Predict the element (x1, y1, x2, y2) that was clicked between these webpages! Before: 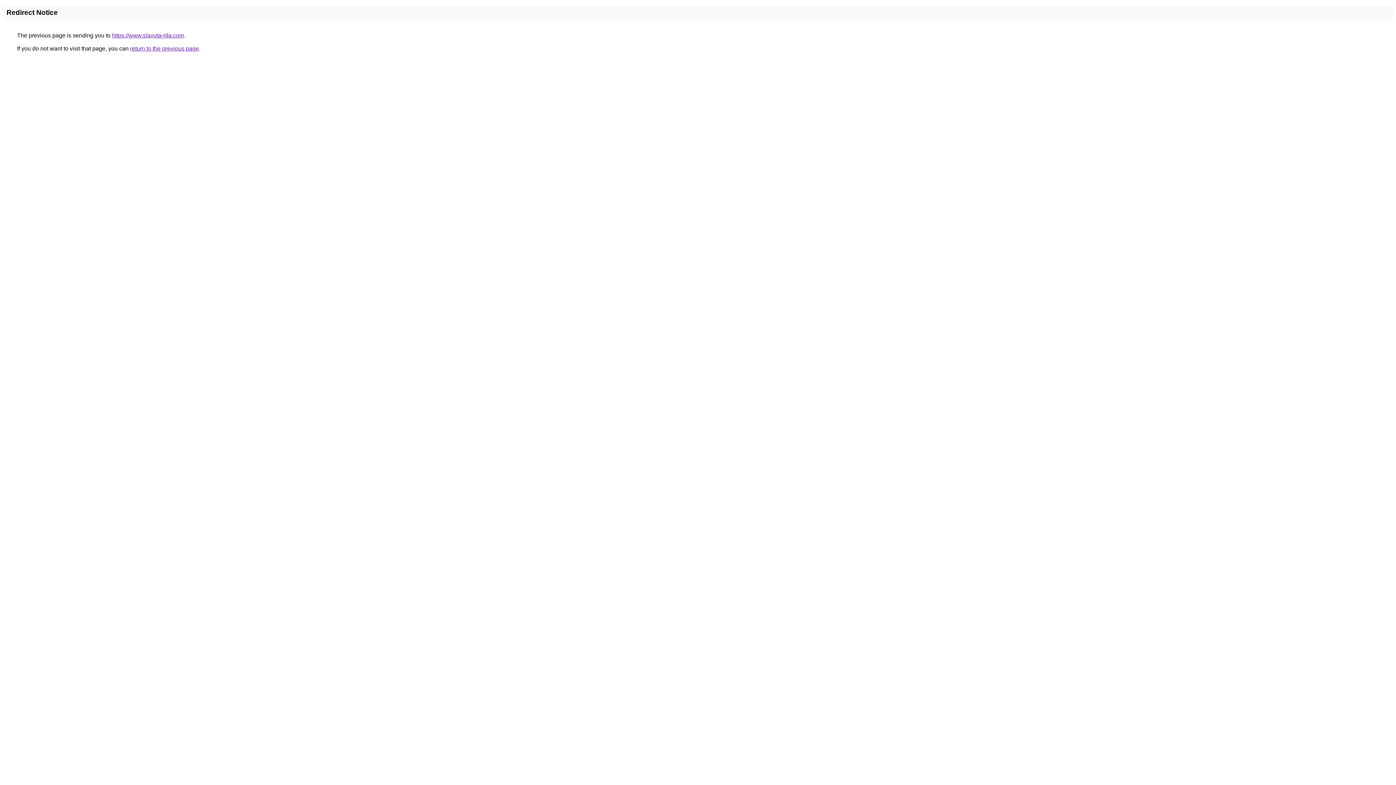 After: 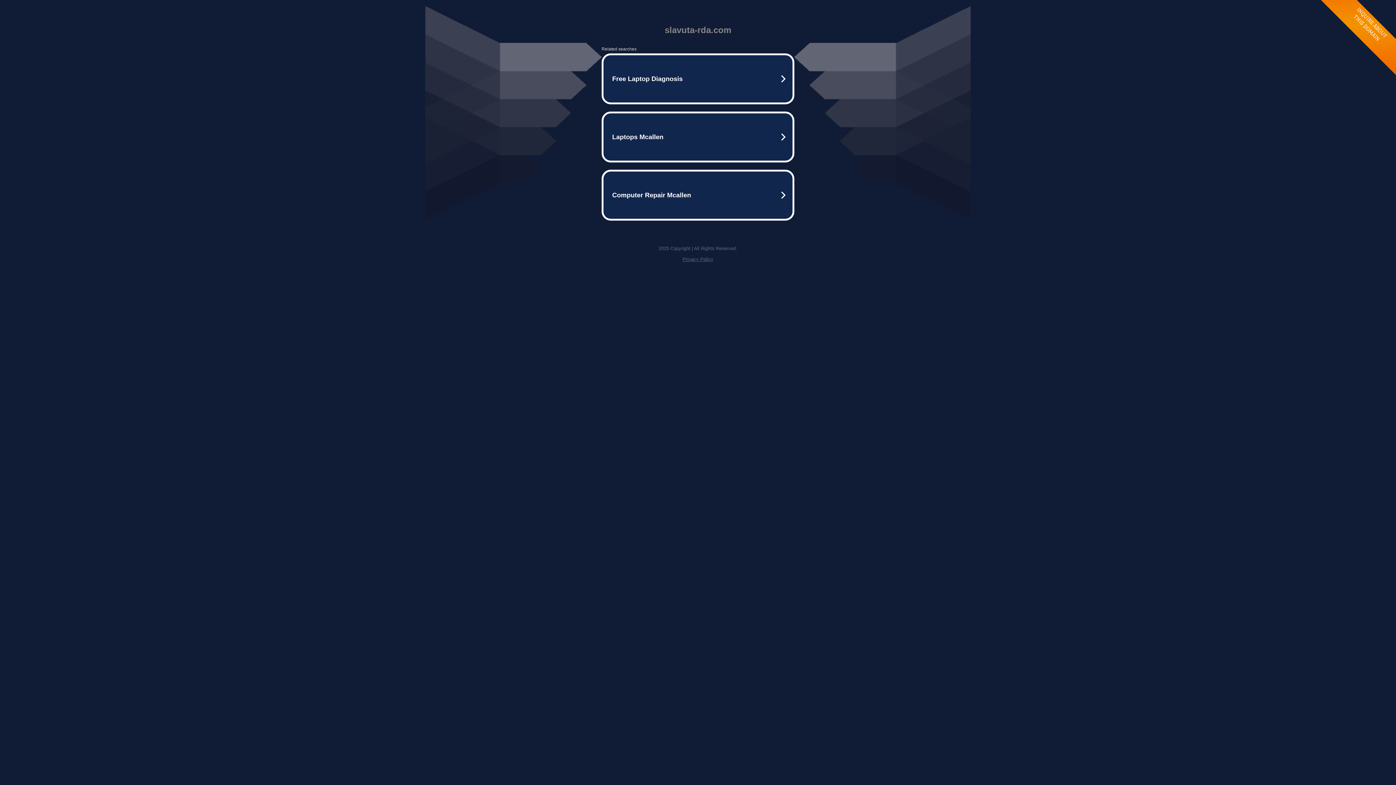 Action: bbox: (112, 32, 184, 38) label: https://www.slavuta-rda.com